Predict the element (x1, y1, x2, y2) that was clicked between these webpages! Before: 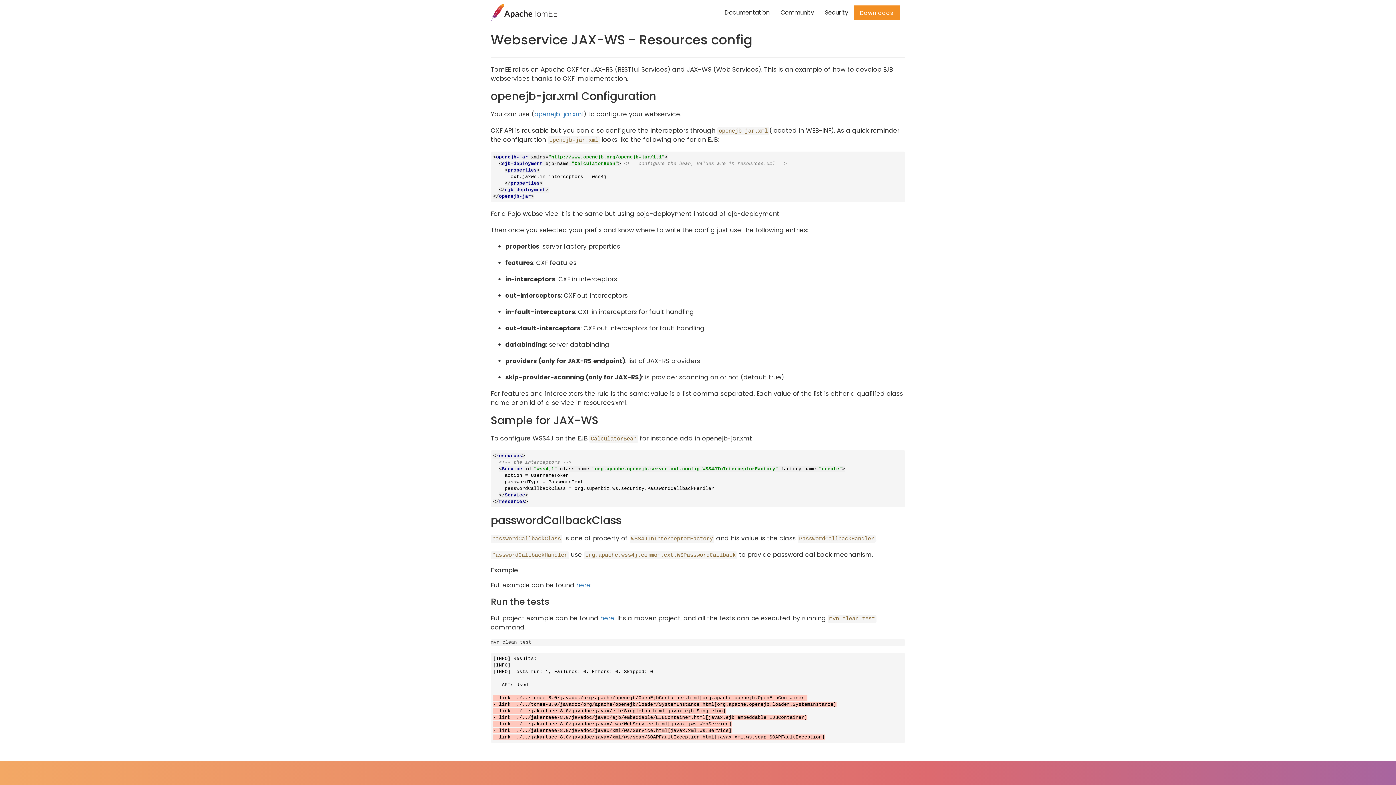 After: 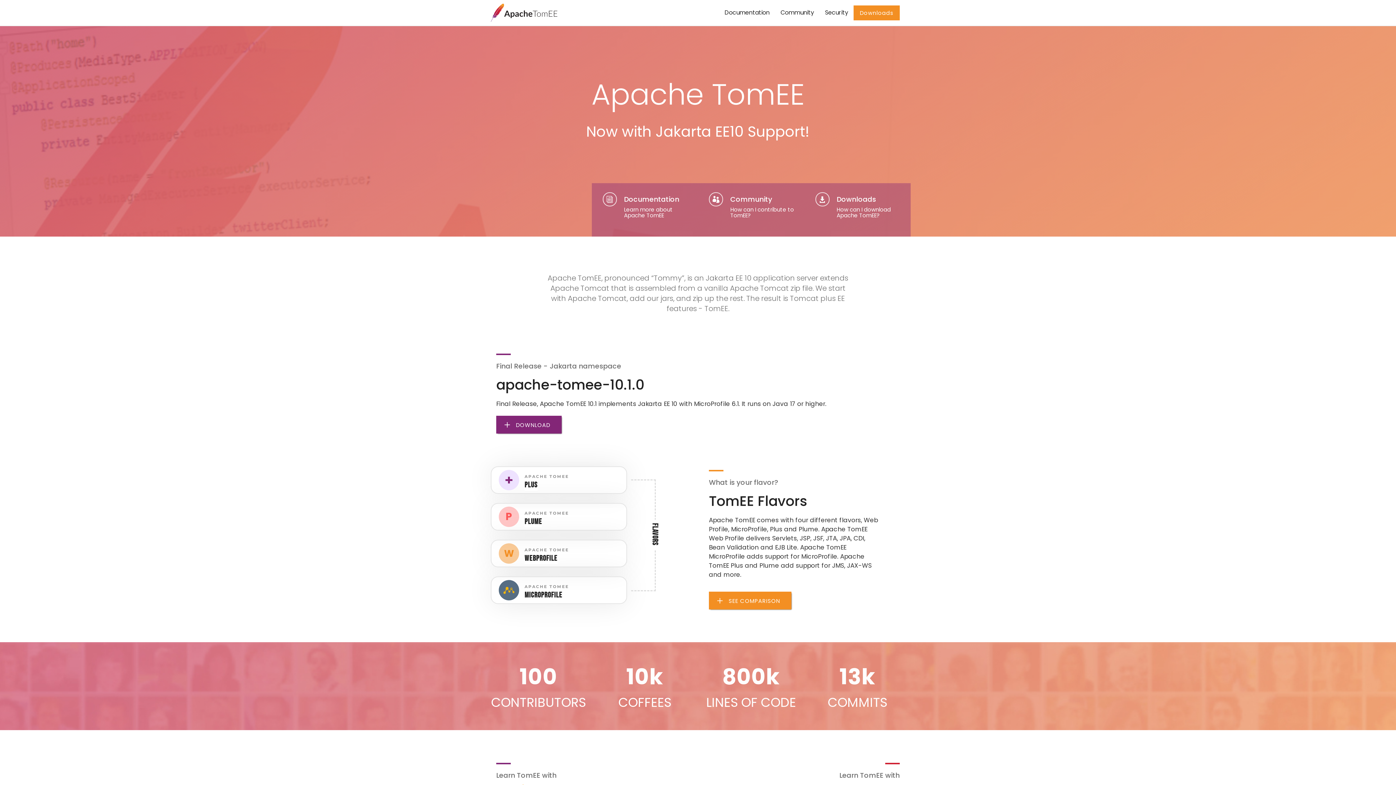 Action: bbox: (485, 5, 562, 20)